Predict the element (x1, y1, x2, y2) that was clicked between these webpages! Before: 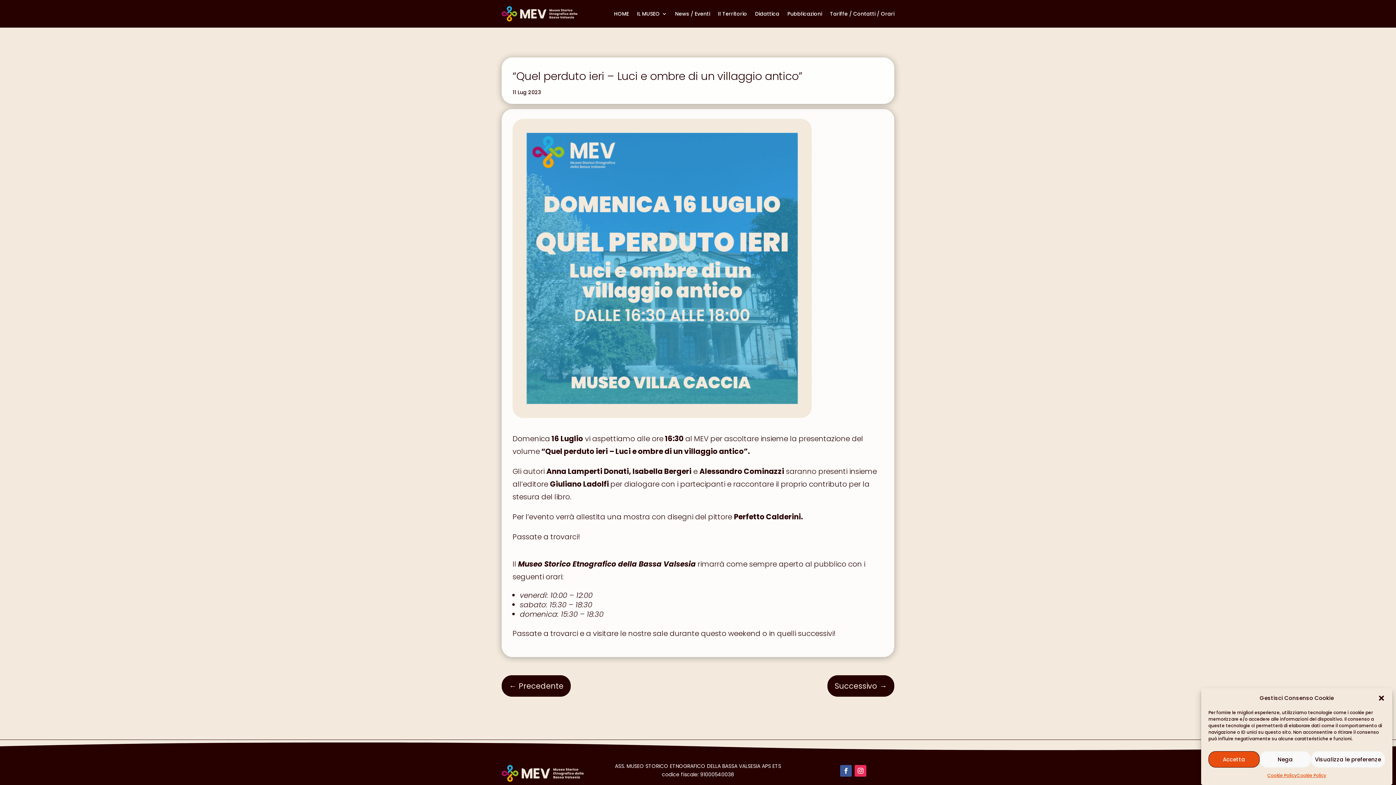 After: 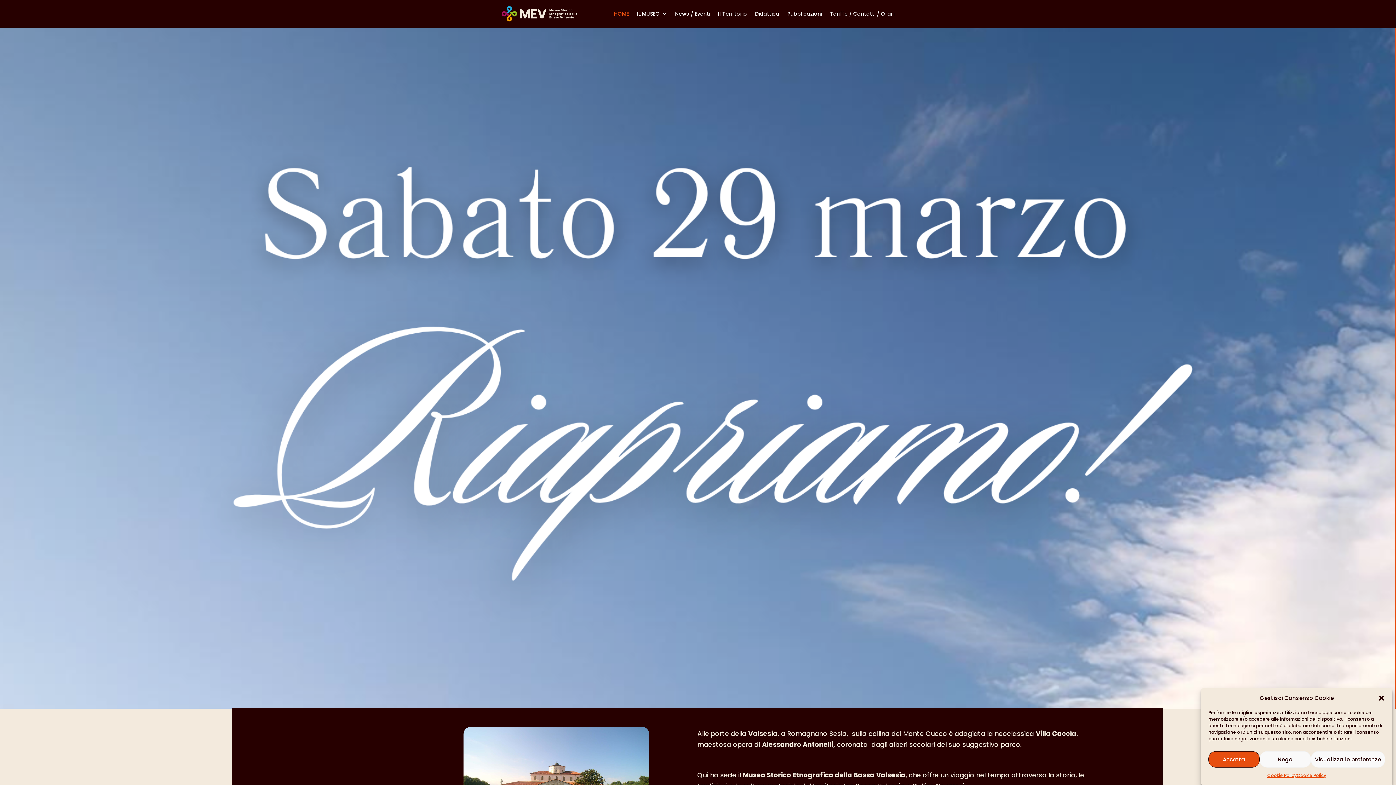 Action: label: HOME bbox: (614, 0, 629, 27)